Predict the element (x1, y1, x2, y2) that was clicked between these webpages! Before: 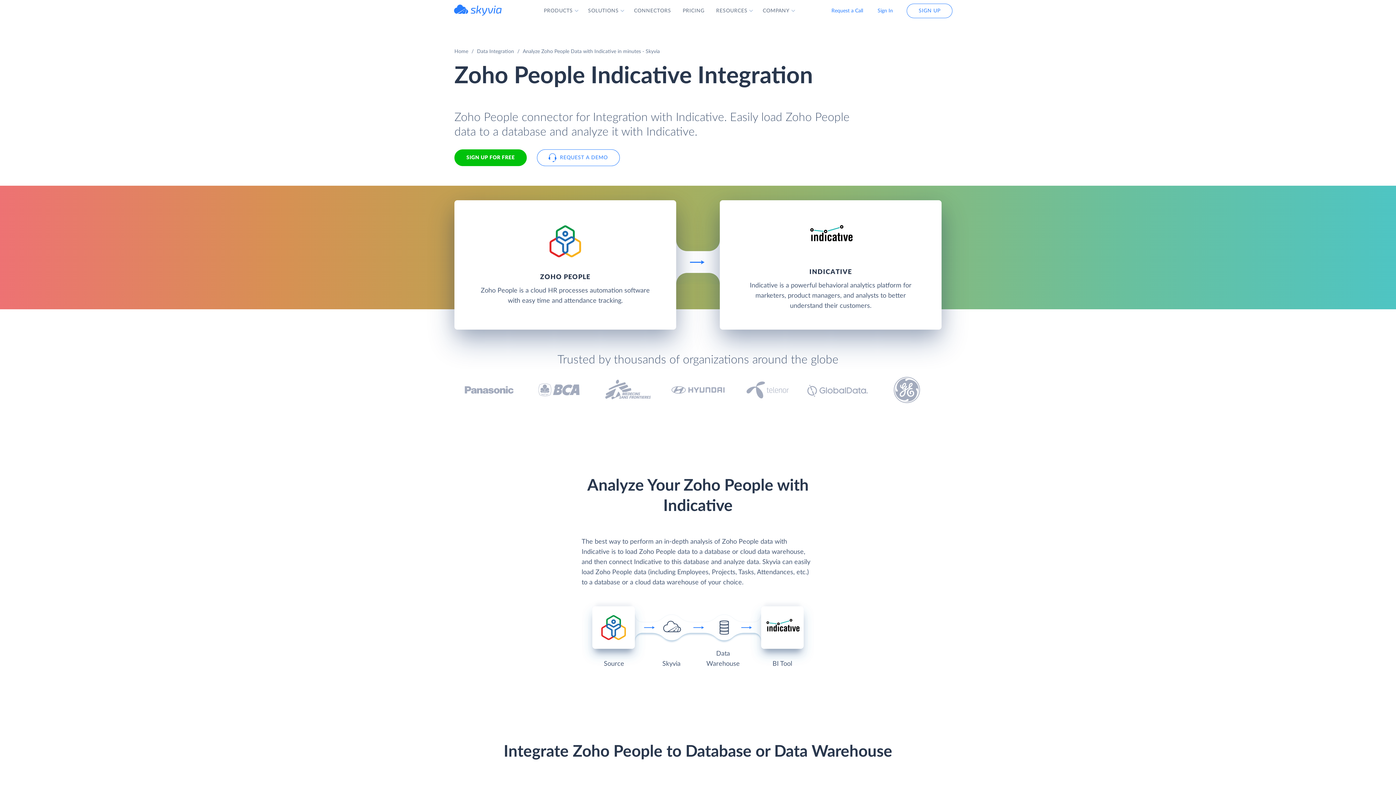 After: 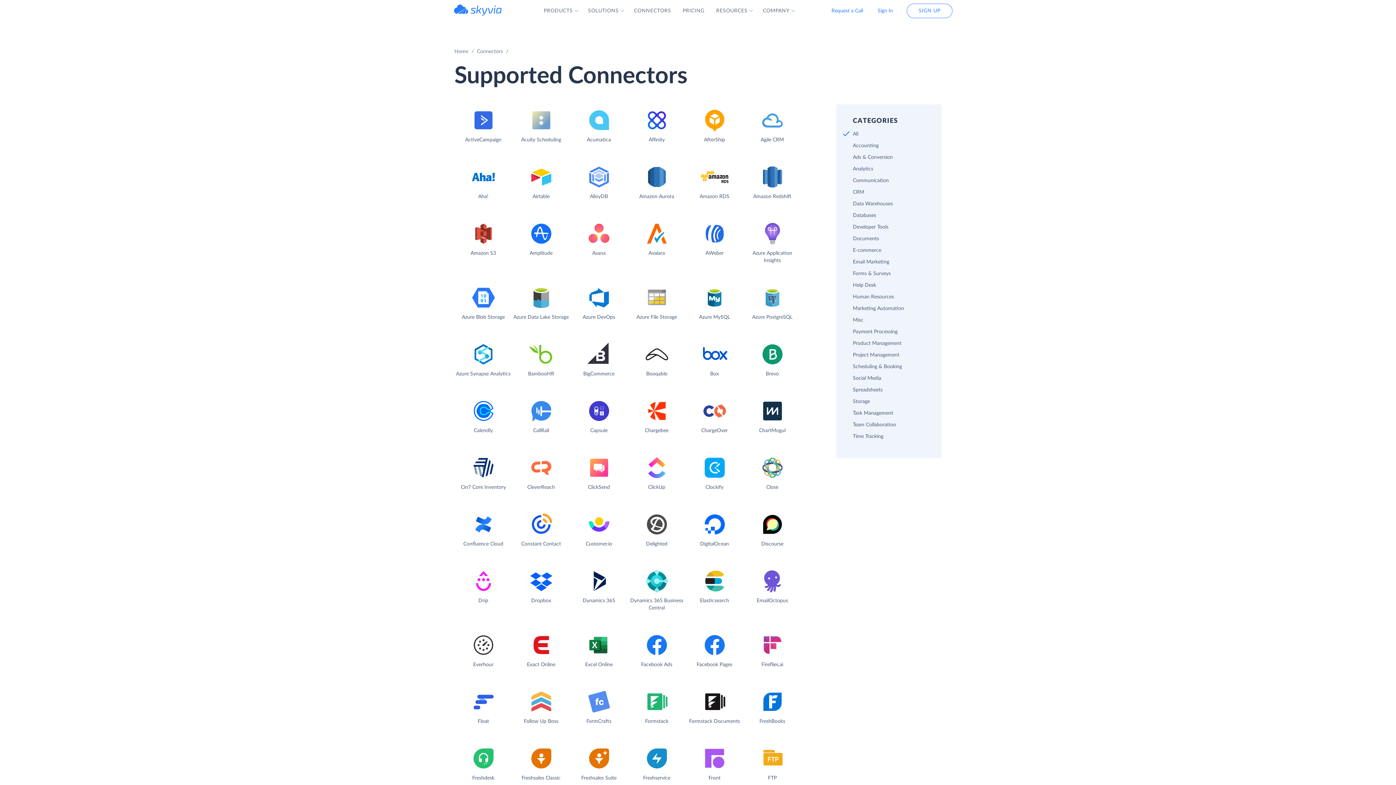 Action: bbox: (628, -10, 677, 32) label: CONNECTORS